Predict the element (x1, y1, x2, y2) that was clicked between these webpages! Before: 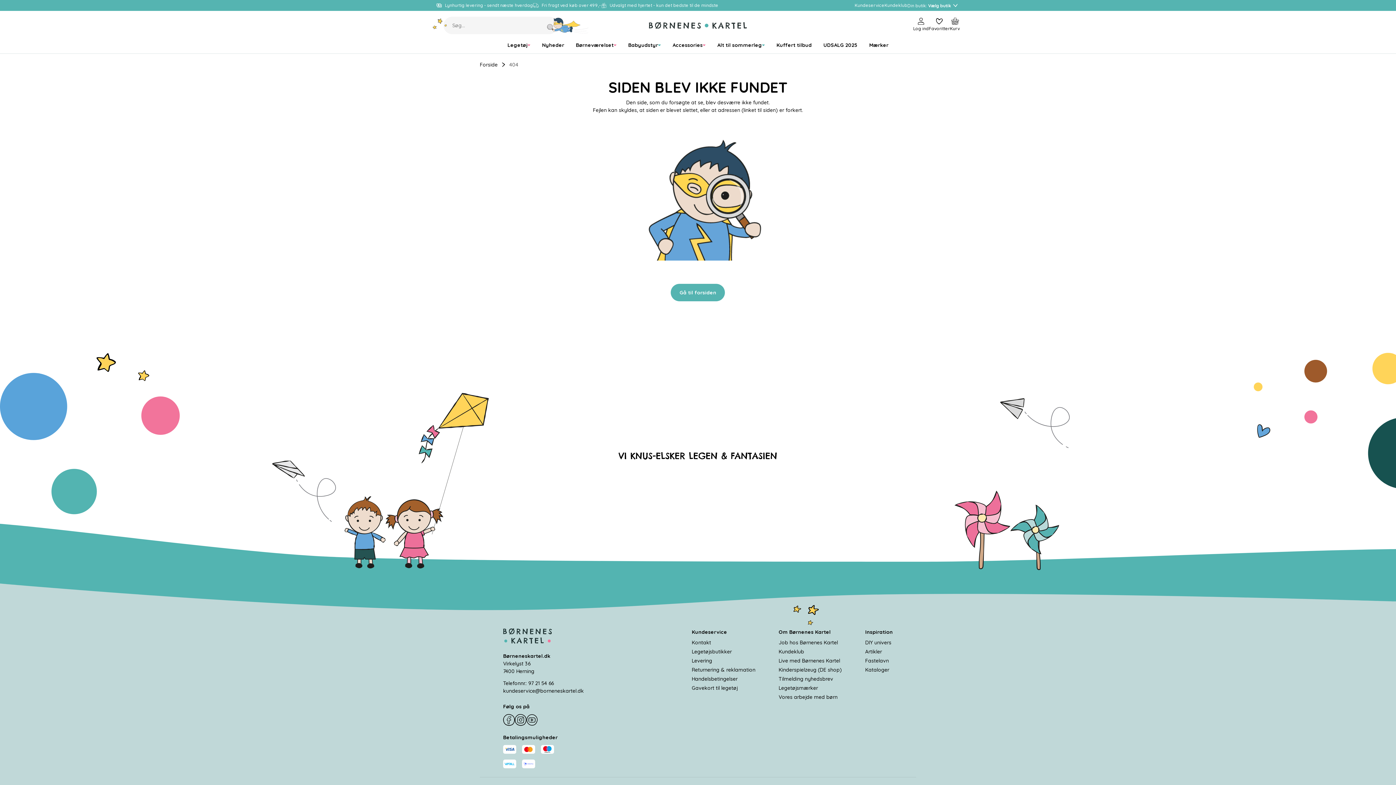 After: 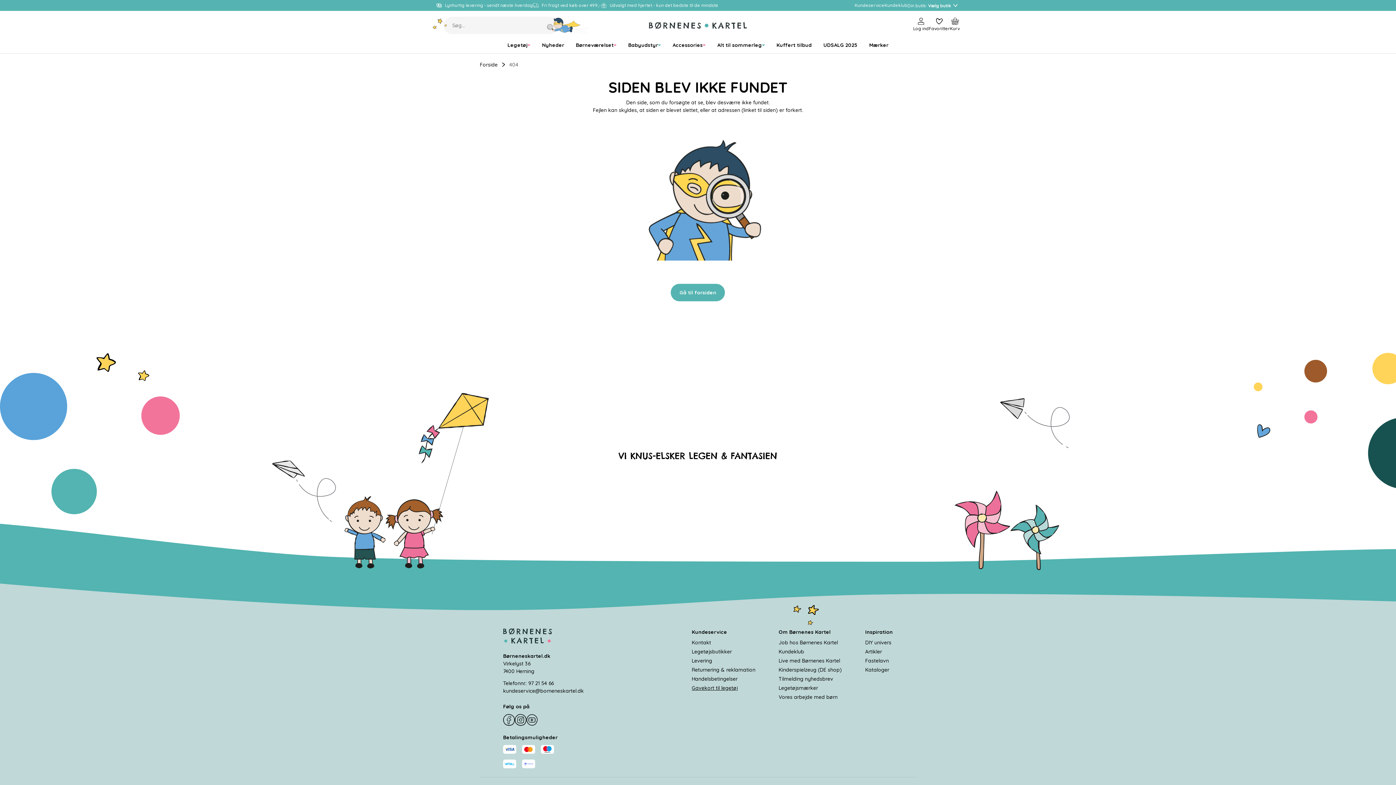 Action: bbox: (692, 684, 737, 692) label: Gavekort til legetøj